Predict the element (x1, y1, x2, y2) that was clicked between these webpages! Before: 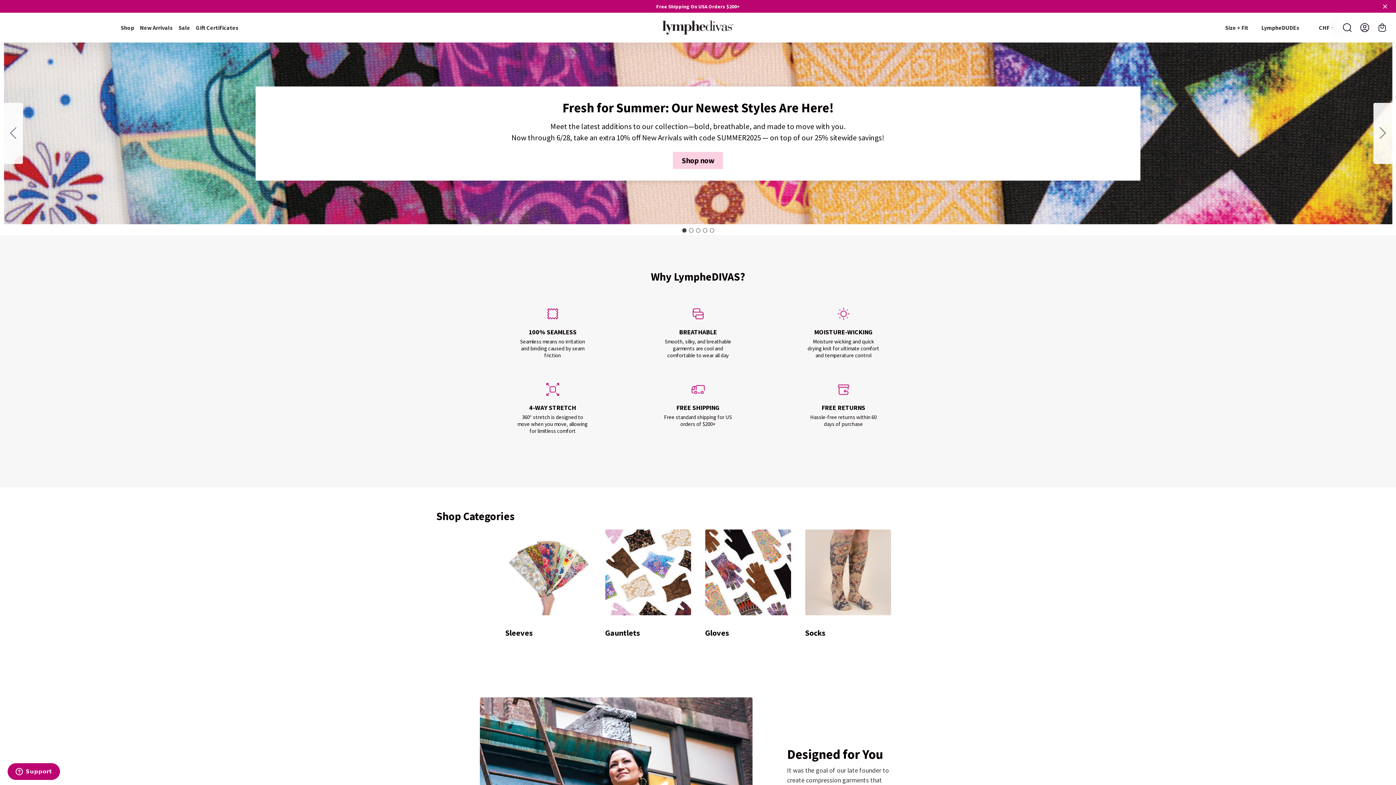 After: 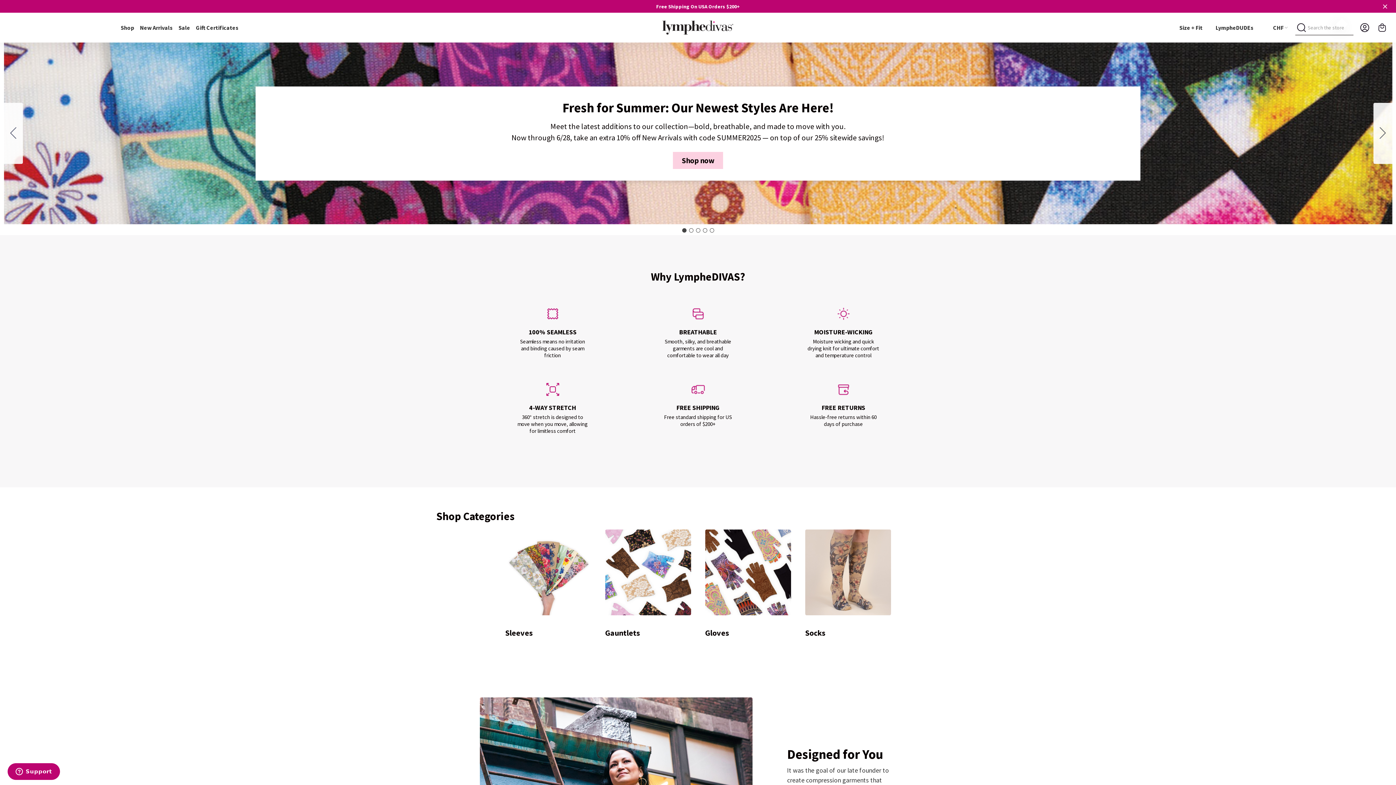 Action: bbox: (1341, 21, 1353, 33) label: Search